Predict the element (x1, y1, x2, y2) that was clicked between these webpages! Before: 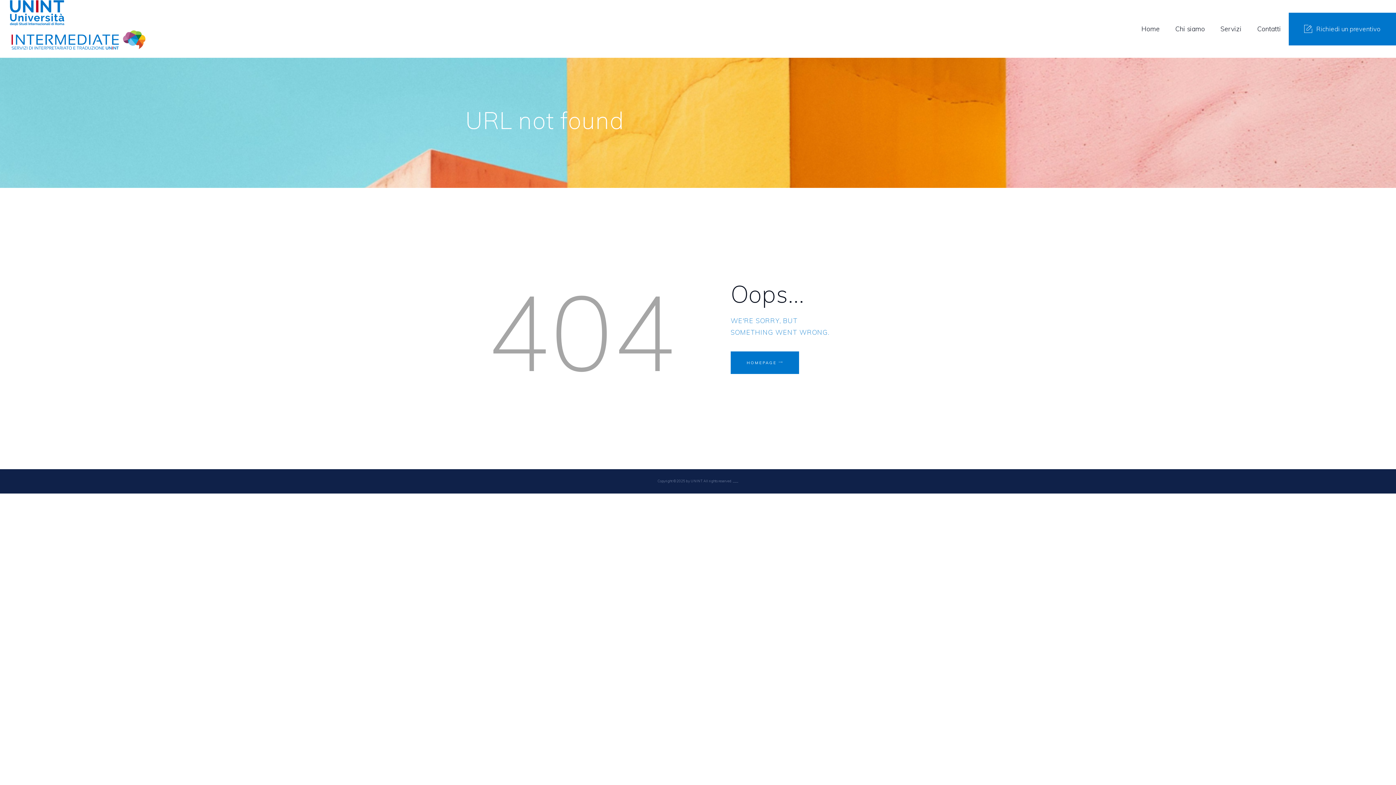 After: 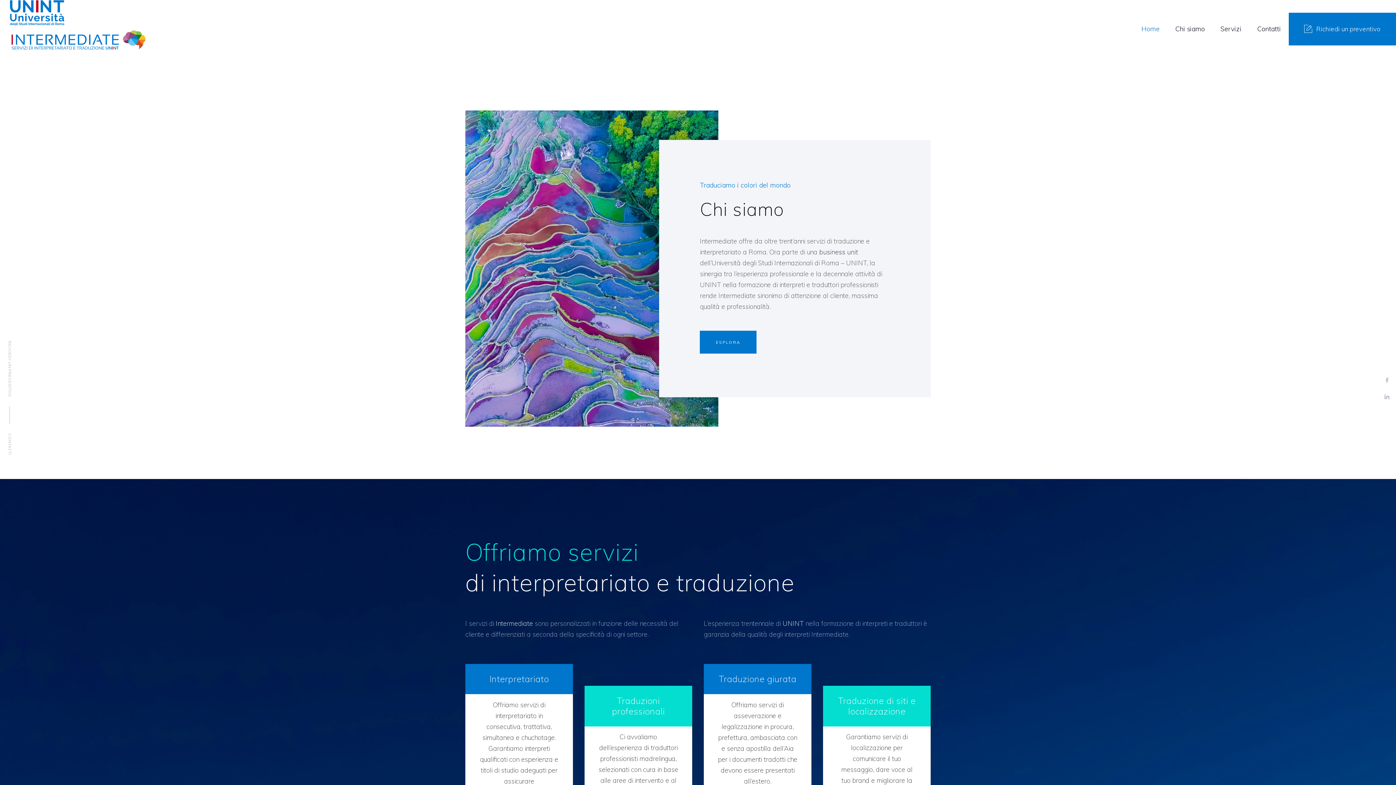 Action: bbox: (9, 29, 146, 38)